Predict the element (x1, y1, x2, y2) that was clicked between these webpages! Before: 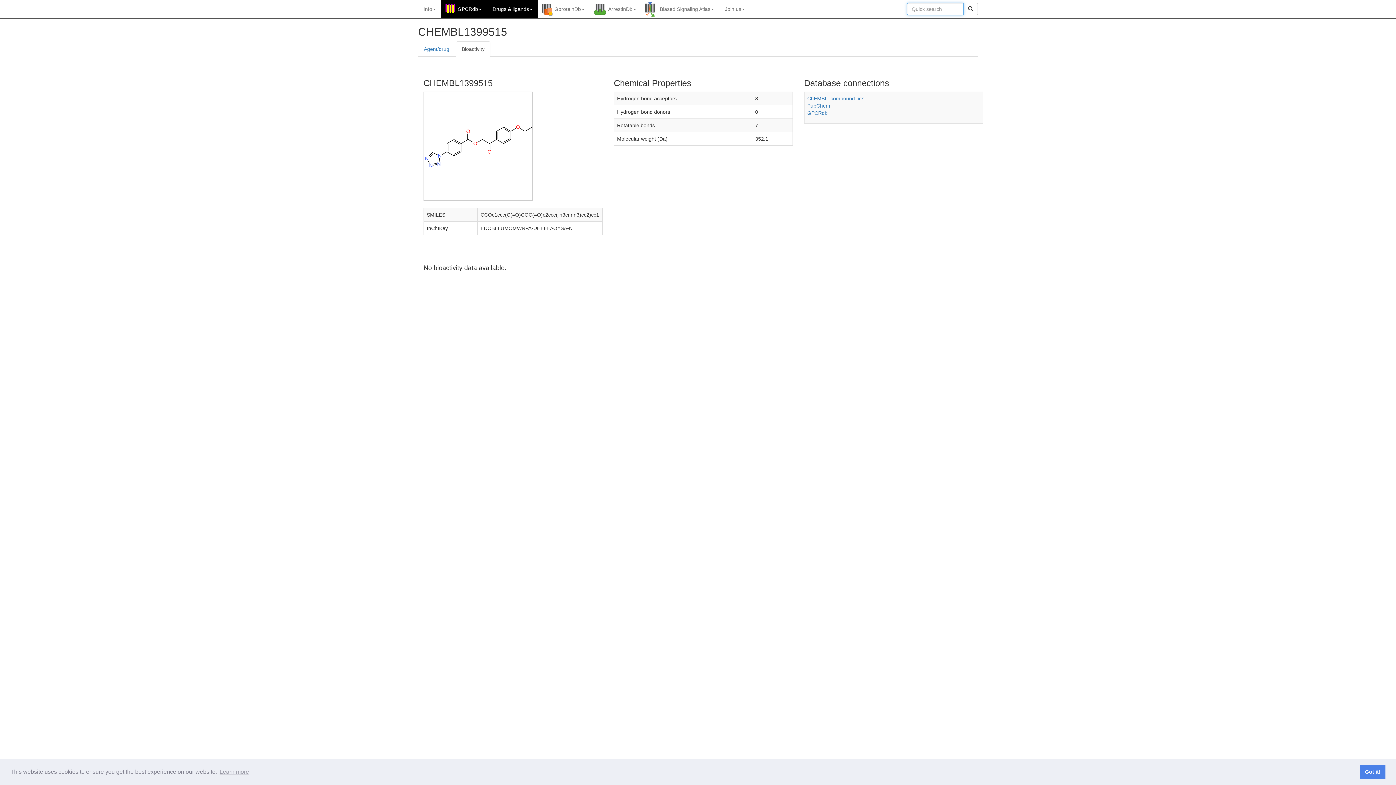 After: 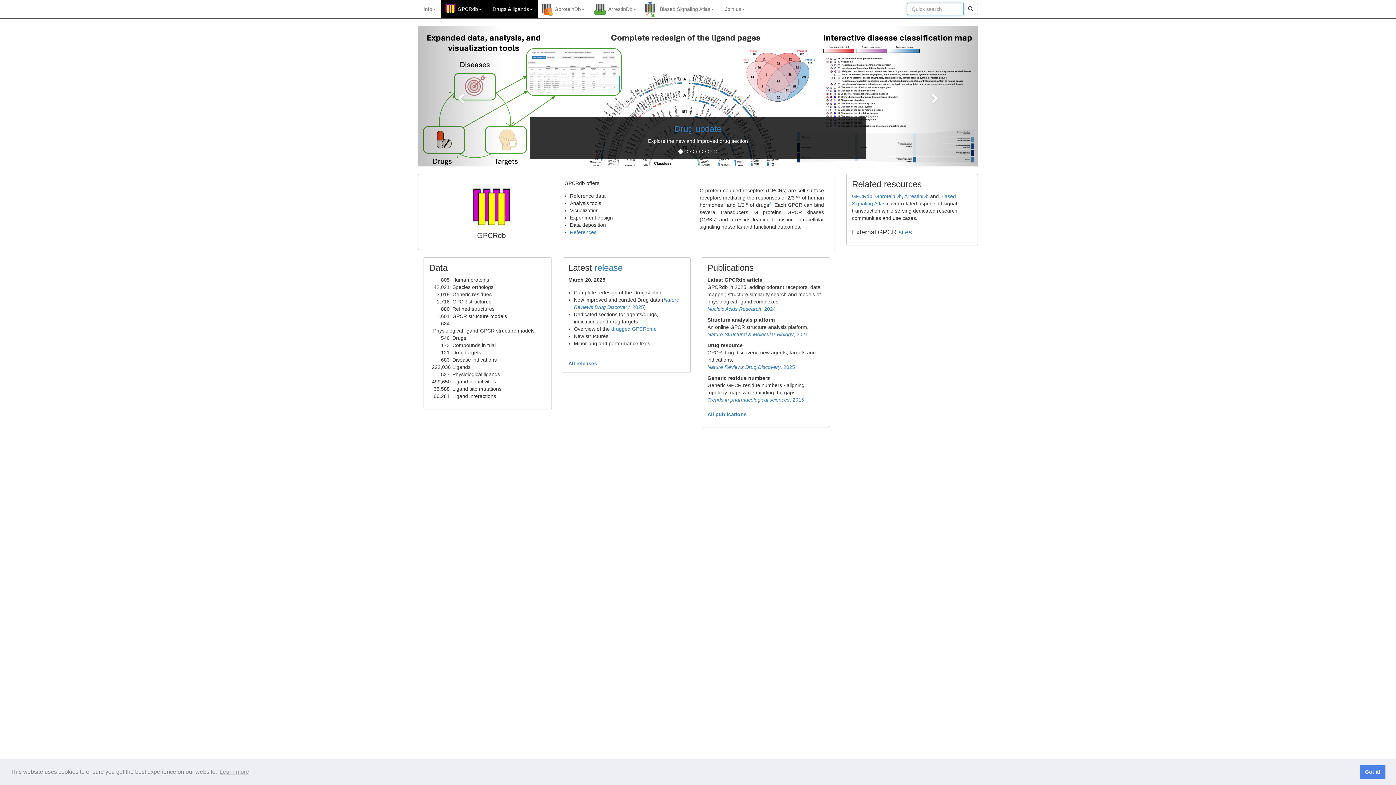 Action: bbox: (549, 0, 590, 18) label: GproteinDb